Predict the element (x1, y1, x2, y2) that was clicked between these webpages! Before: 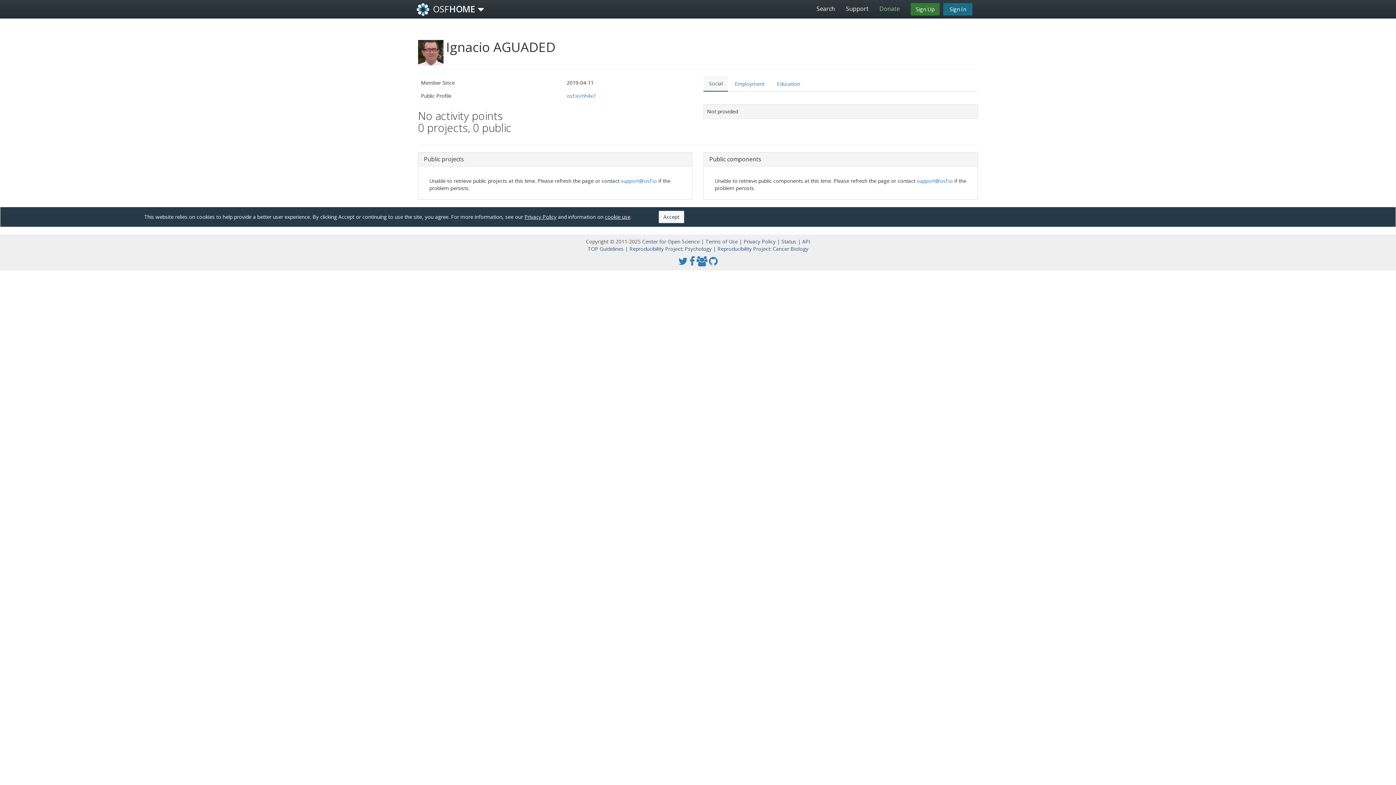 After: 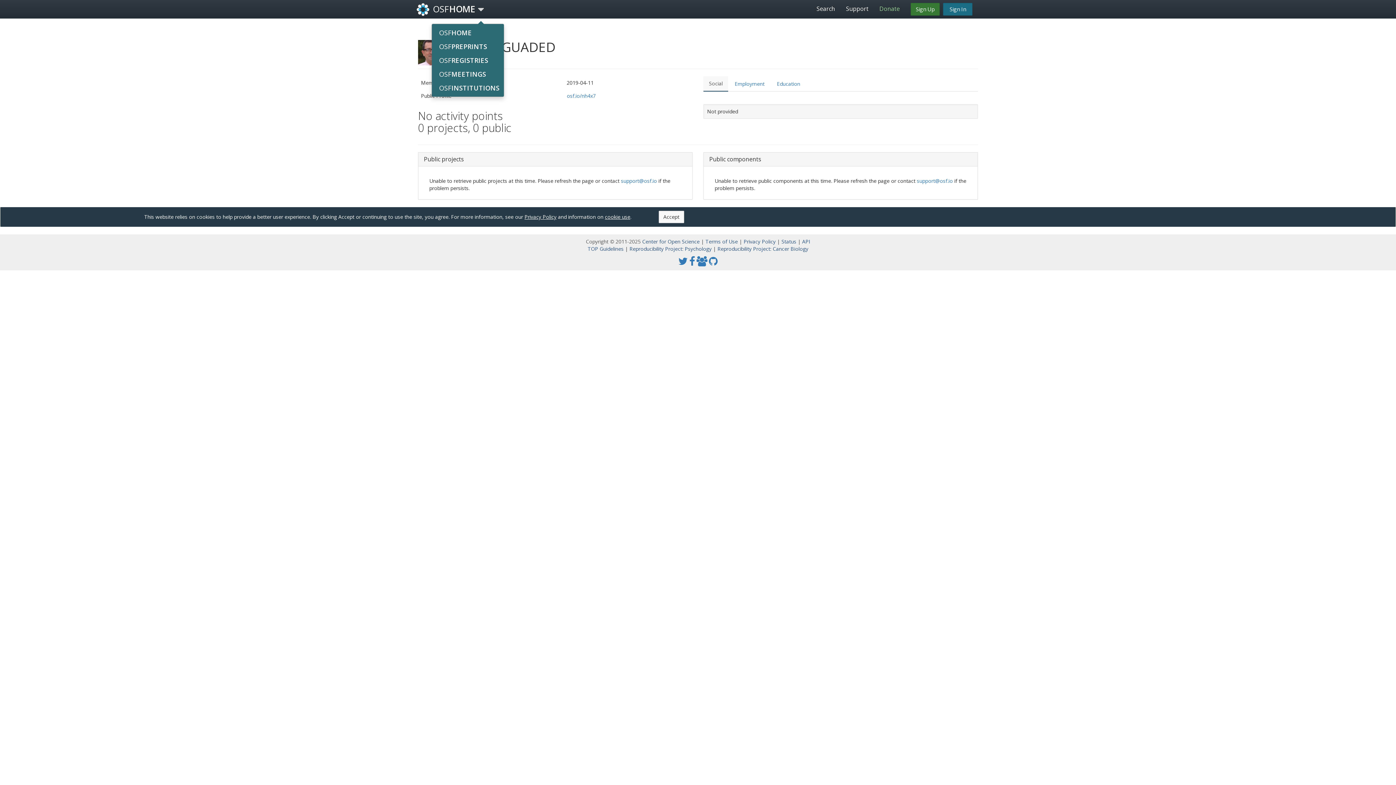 Action: bbox: (475, 3, 486, 15) label: Toggle primary navigation